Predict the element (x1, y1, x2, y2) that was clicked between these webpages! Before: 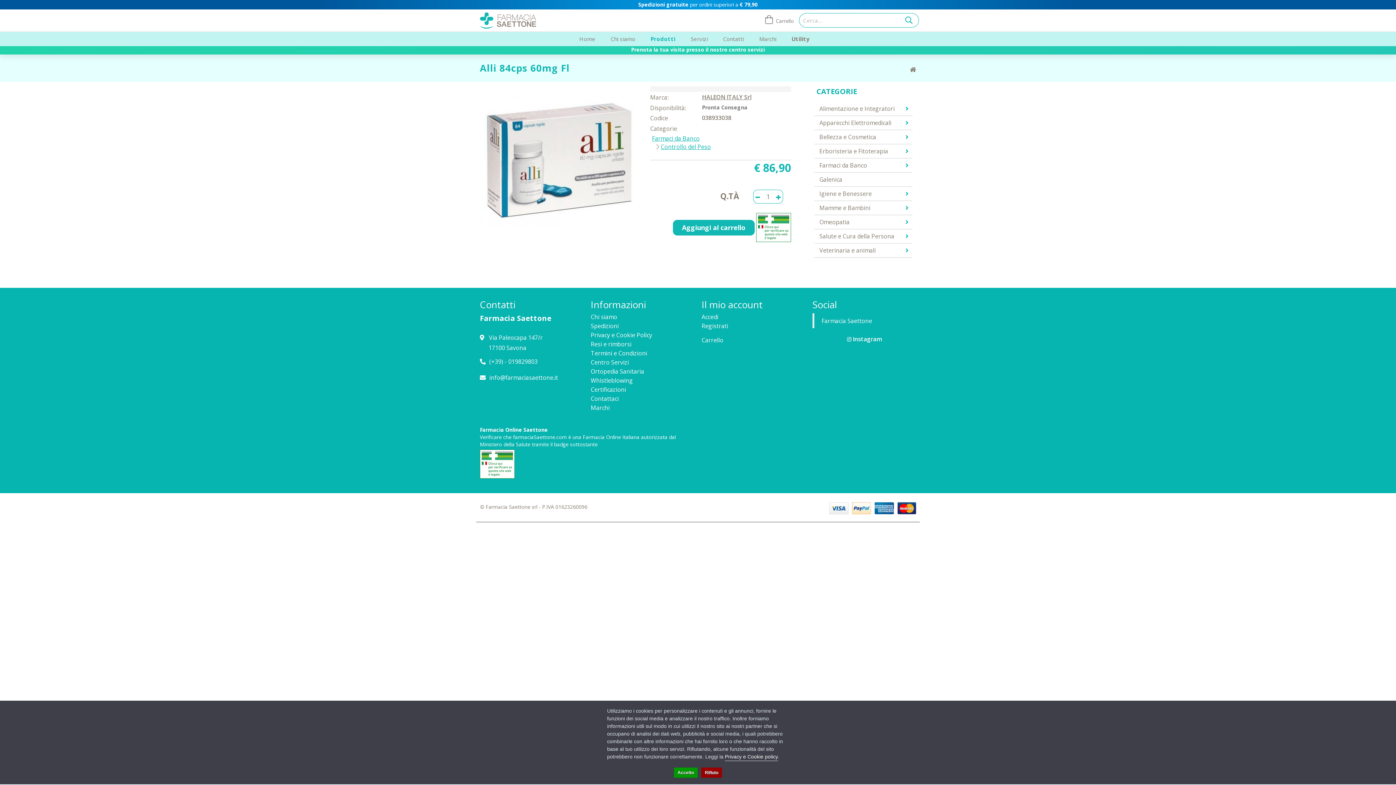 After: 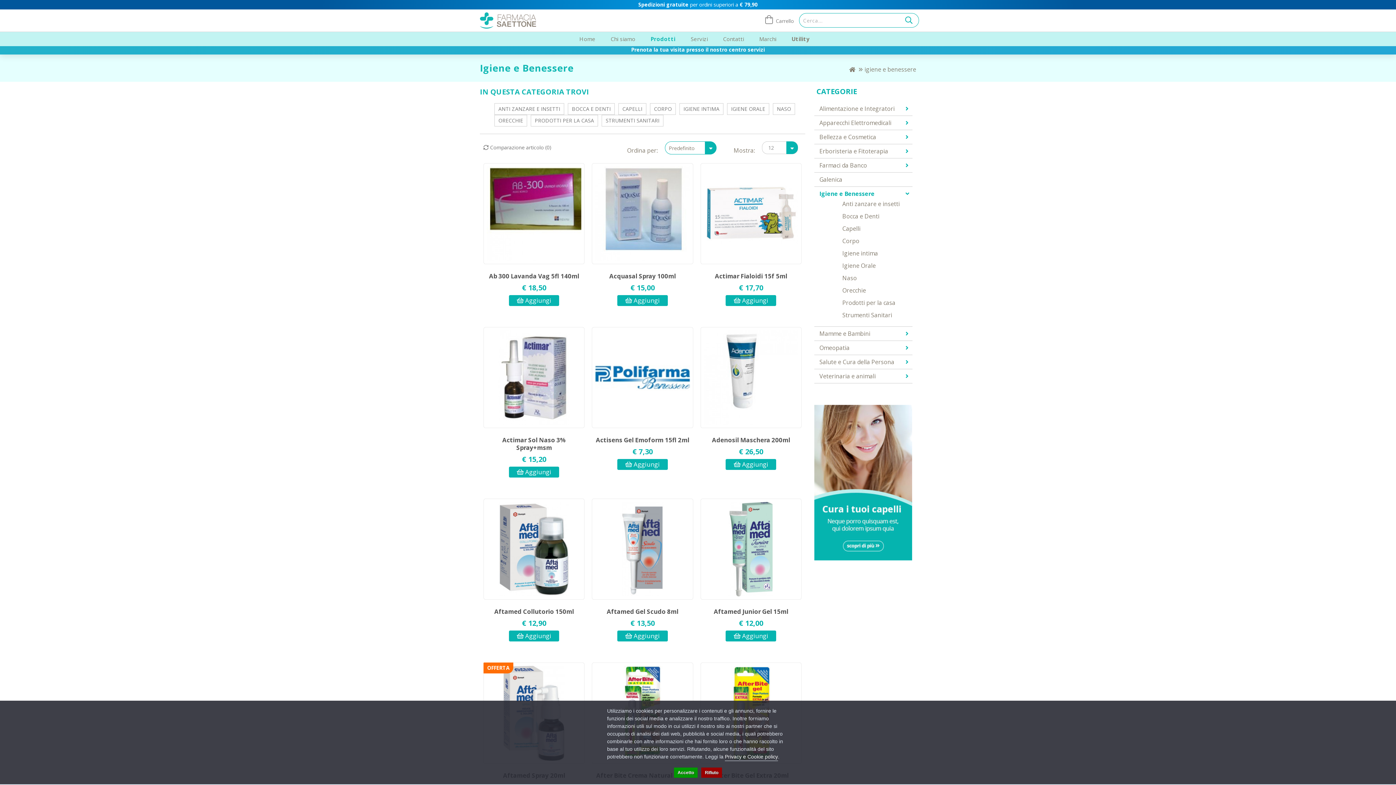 Action: bbox: (819, 189, 912, 197) label: Igiene e Benessere